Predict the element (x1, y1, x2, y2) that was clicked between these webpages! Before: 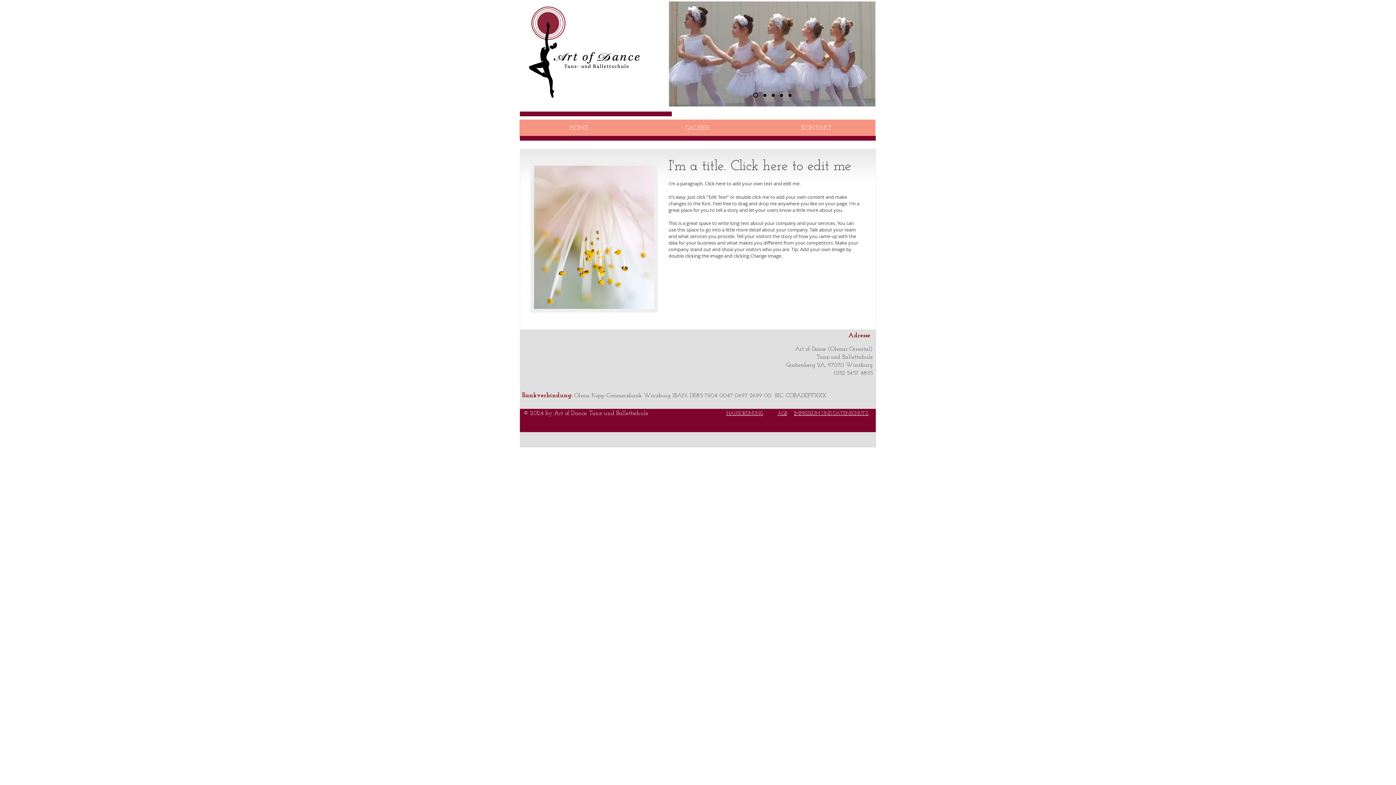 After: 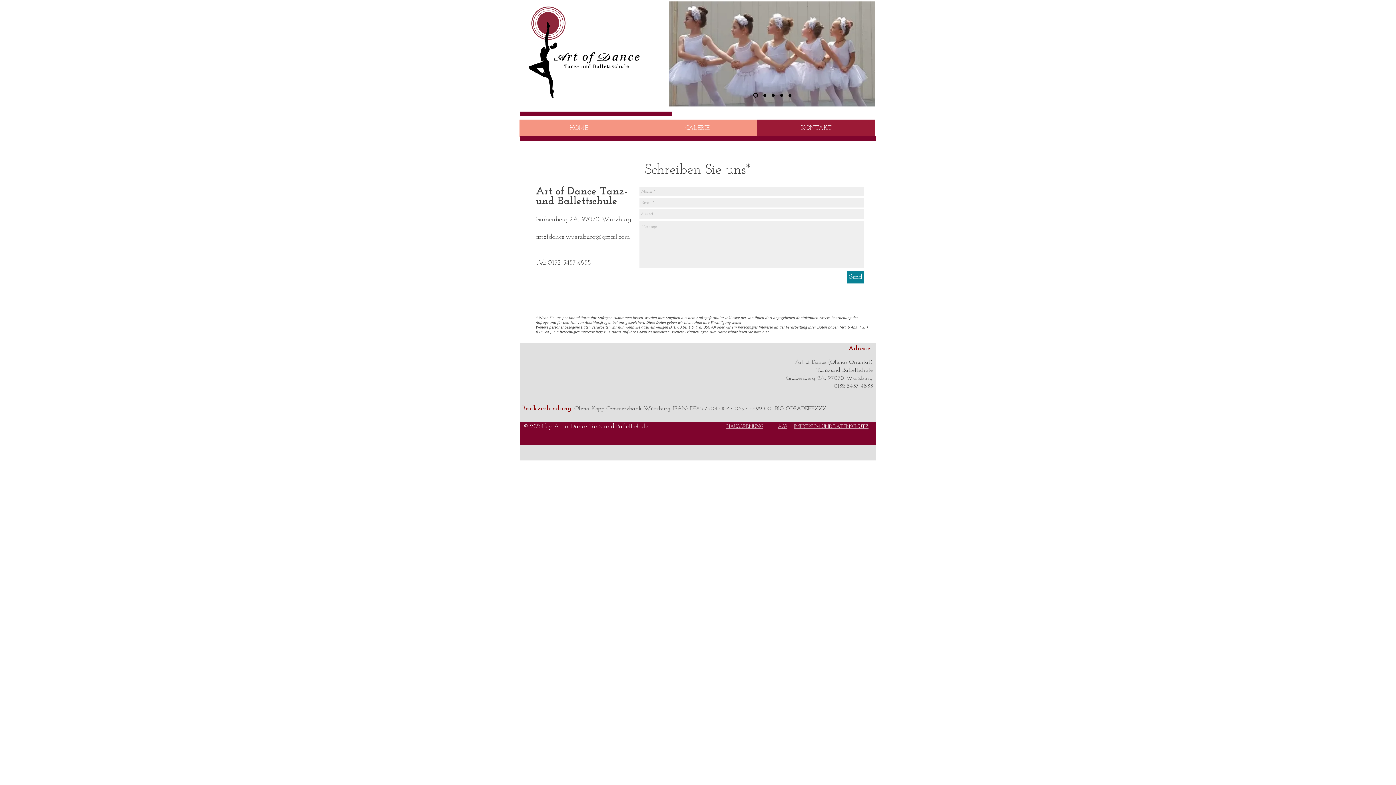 Action: label: KONTAKT bbox: (757, 119, 875, 137)